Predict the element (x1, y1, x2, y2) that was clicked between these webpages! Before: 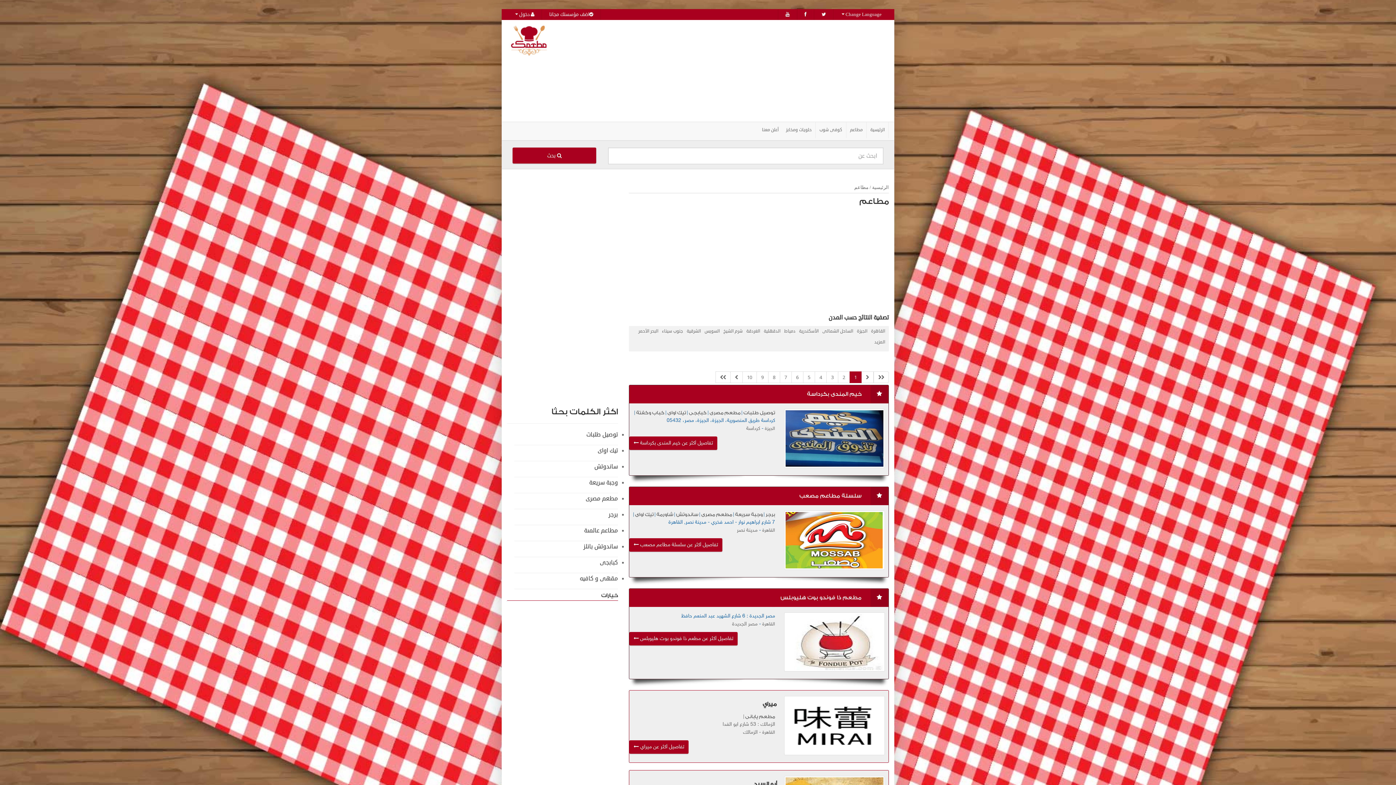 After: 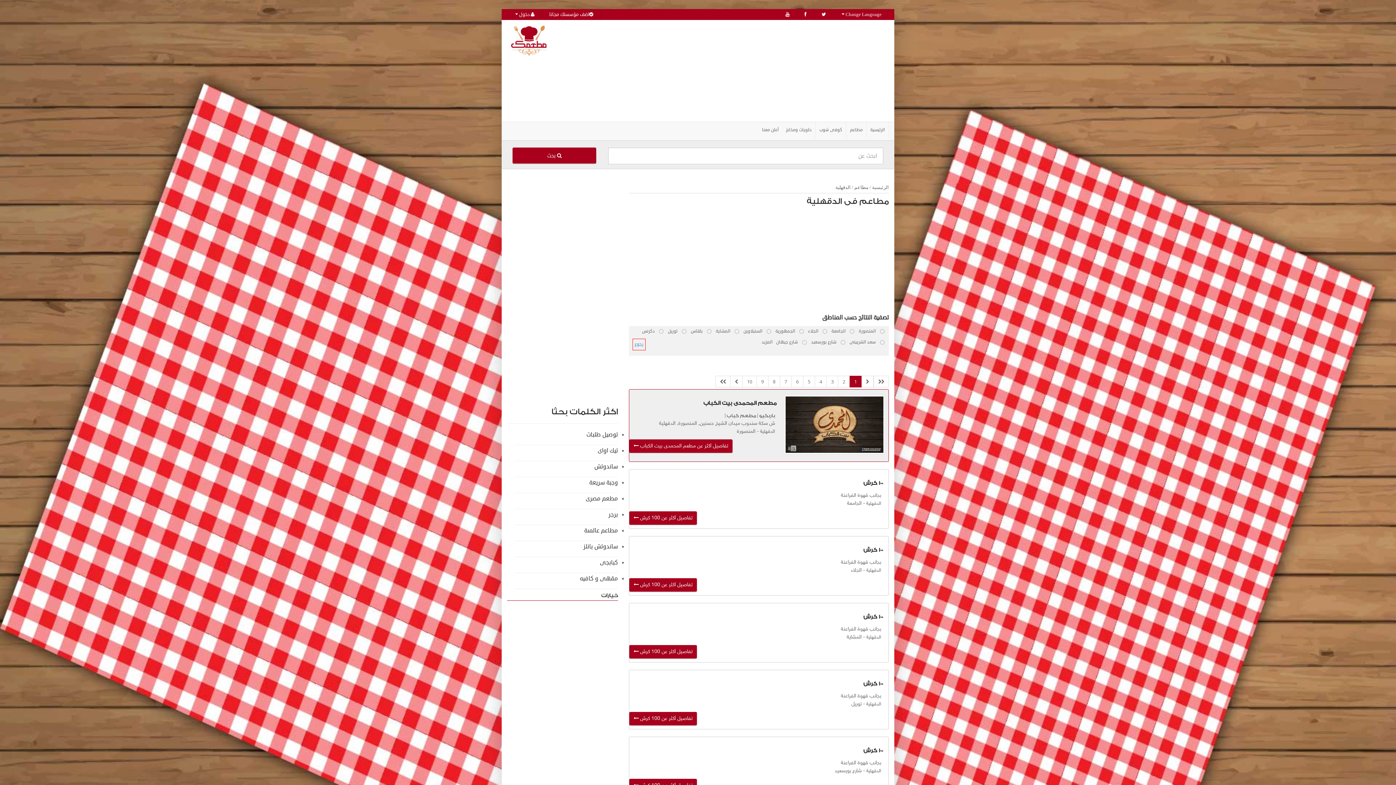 Action: bbox: (764, 328, 780, 334) label: الدقهلية